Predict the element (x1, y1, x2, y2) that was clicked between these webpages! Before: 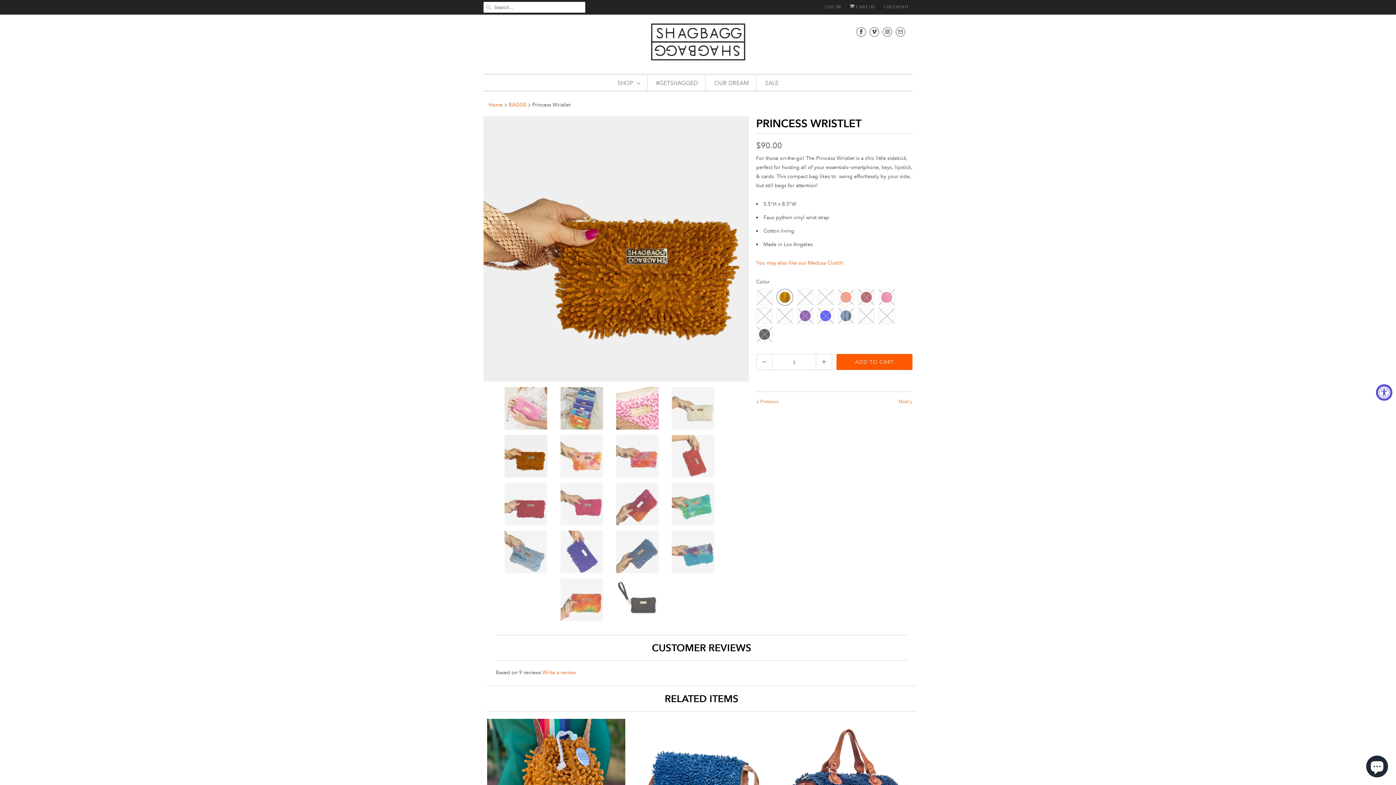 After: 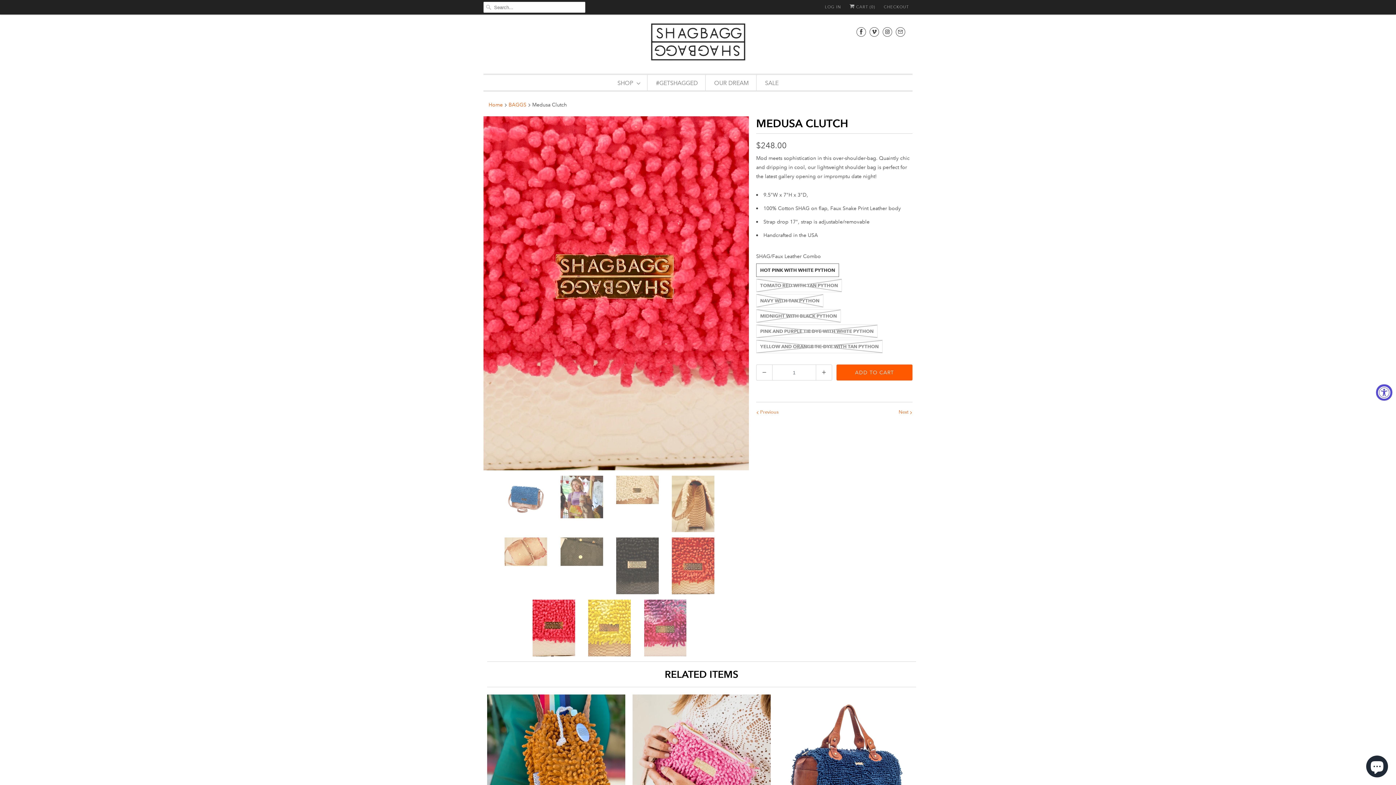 Action: label: Next  bbox: (898, 398, 912, 404)